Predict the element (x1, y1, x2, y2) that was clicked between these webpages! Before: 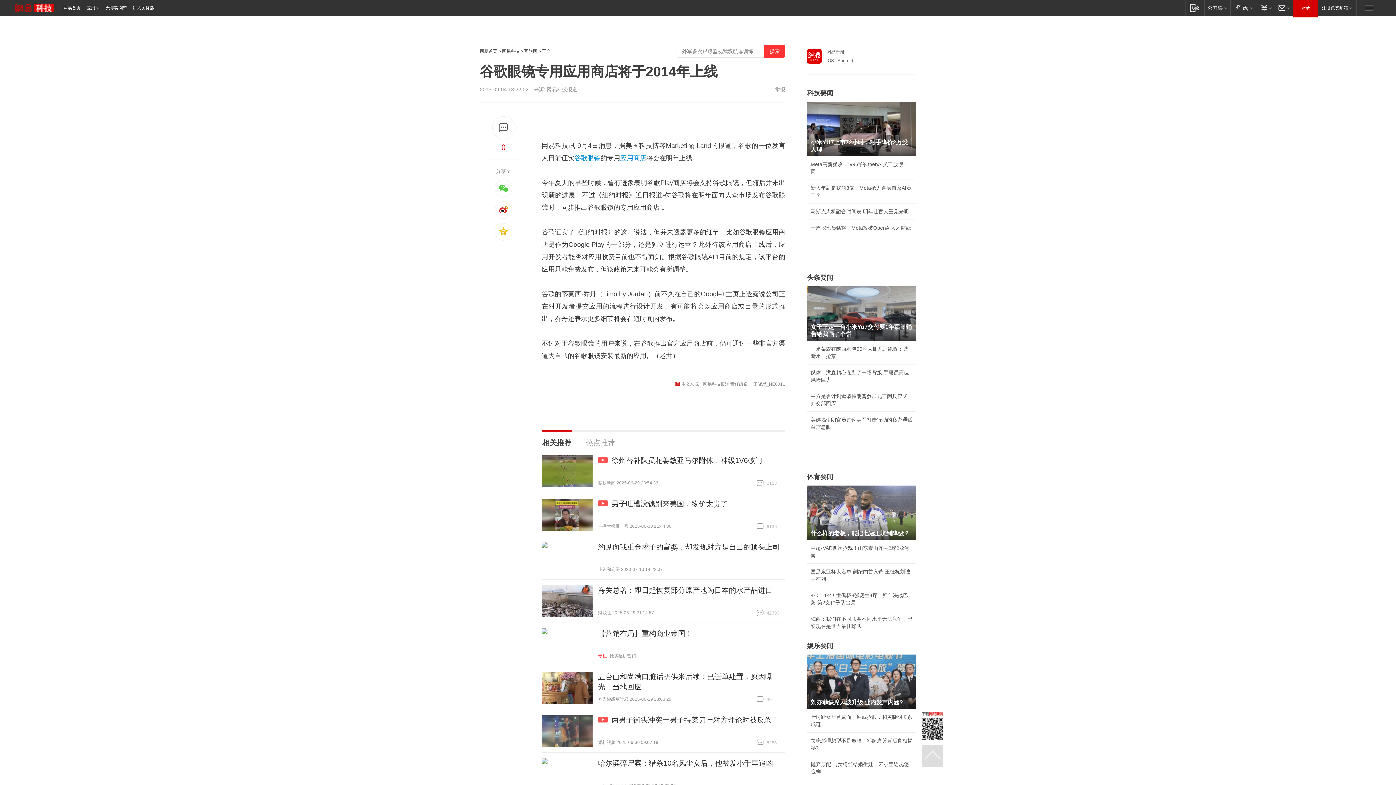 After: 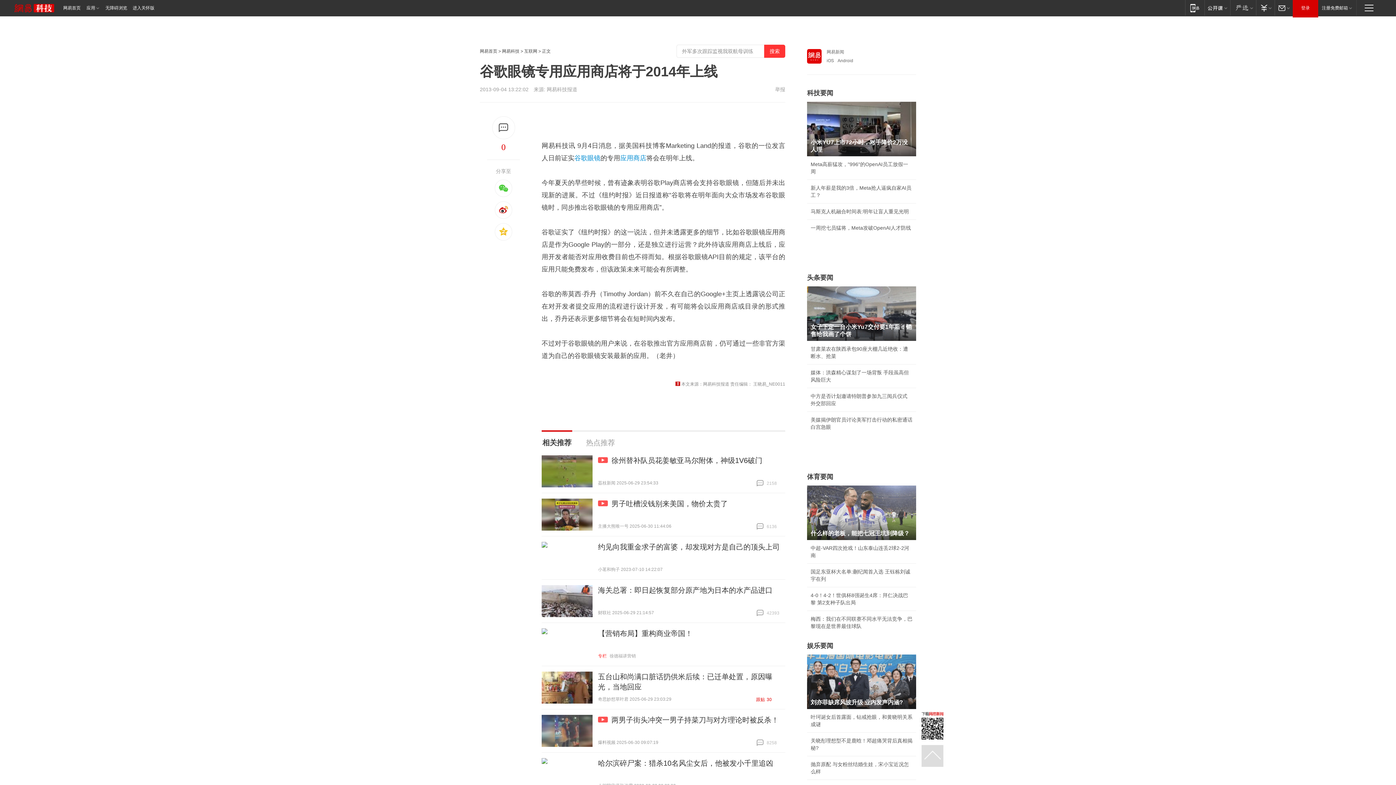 Action: label:  30
跟贴 30 bbox: (756, 696, 785, 703)